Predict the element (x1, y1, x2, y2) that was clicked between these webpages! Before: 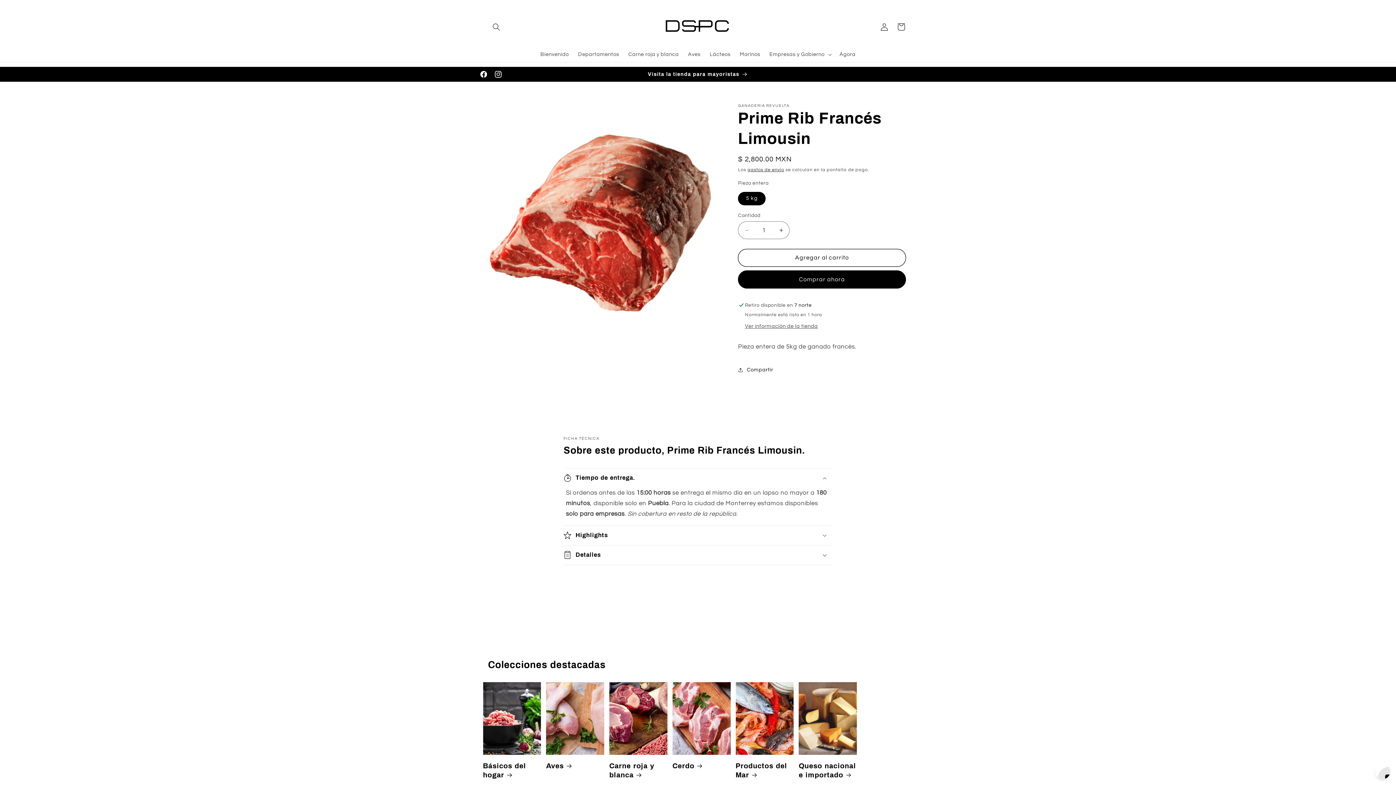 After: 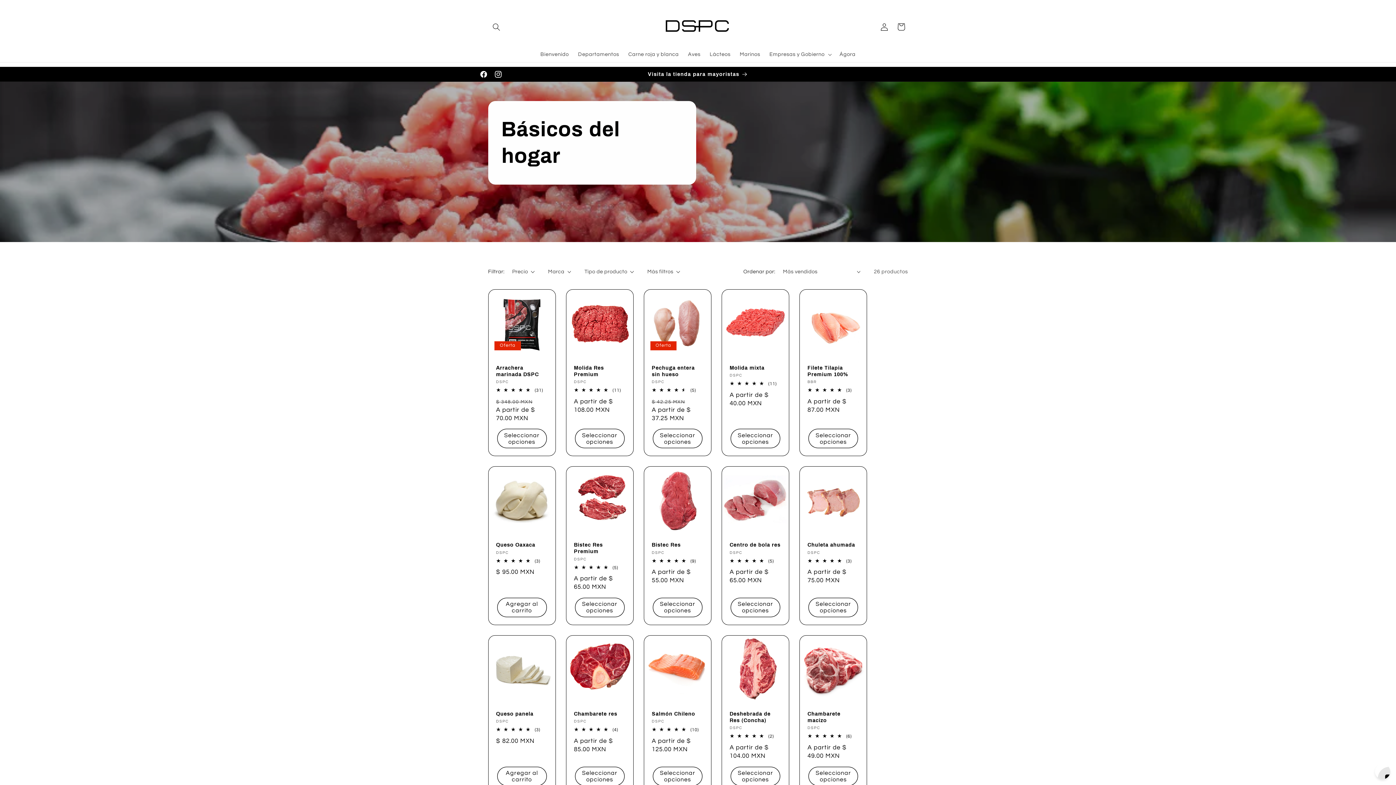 Action: label: Básicos del hogar bbox: (483, 761, 541, 779)